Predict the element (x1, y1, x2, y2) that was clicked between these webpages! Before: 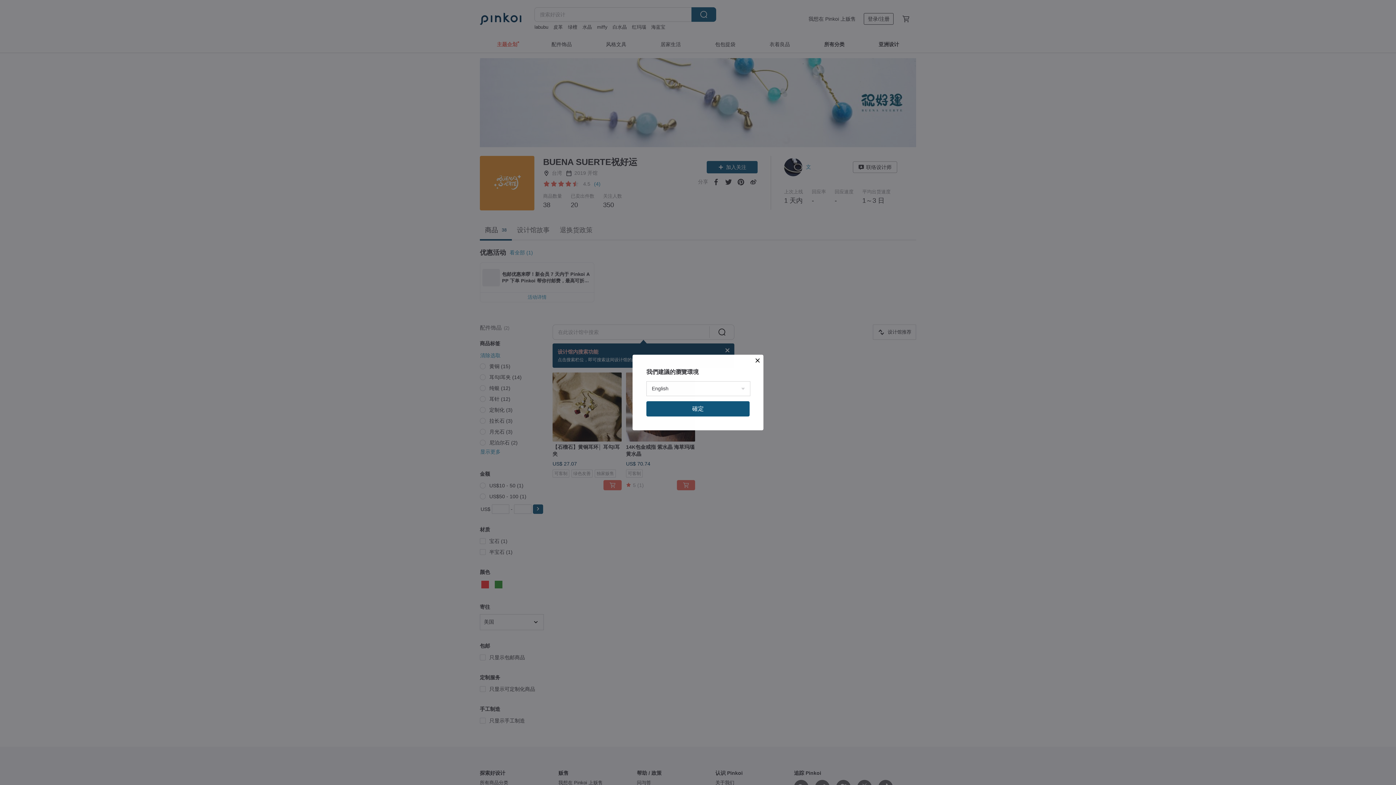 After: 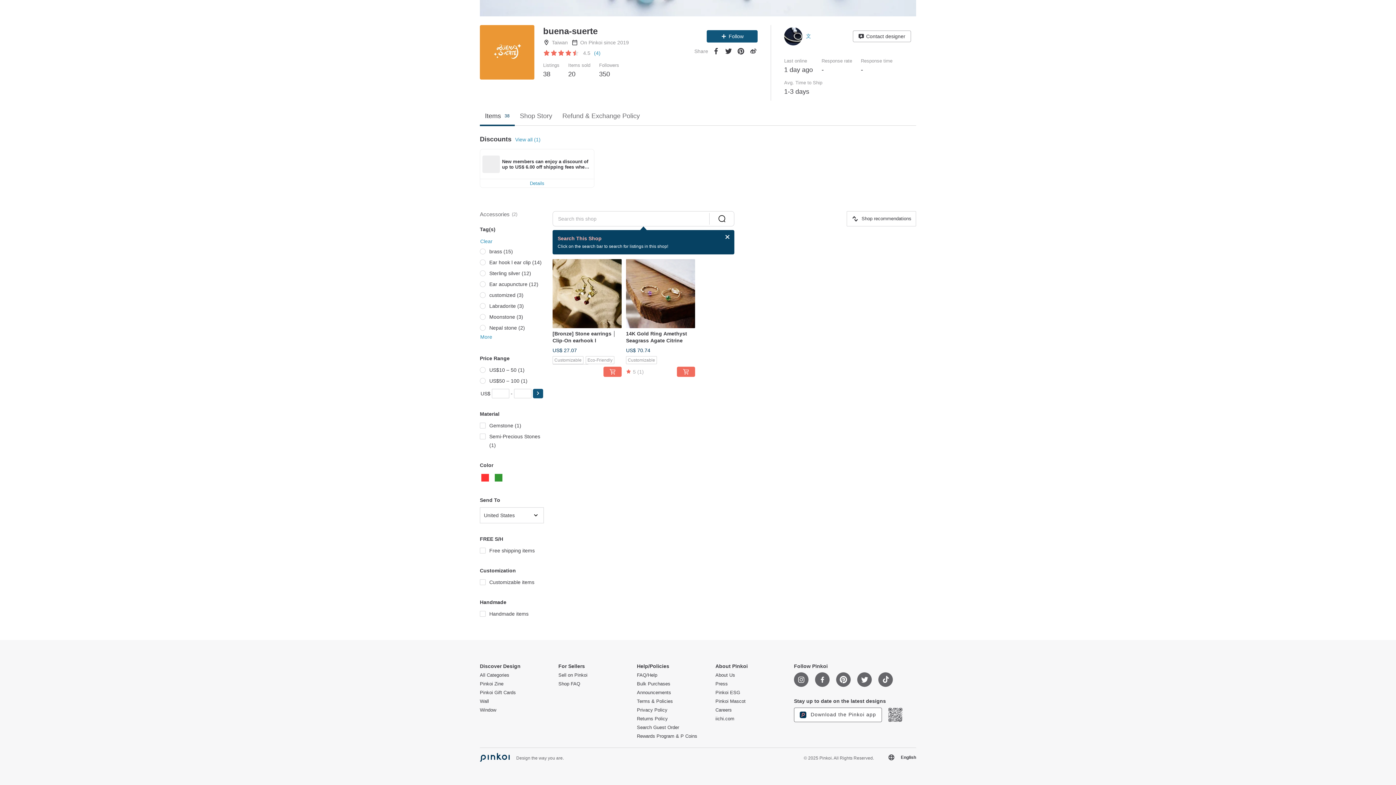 Action: label: 確定 bbox: (646, 401, 749, 416)